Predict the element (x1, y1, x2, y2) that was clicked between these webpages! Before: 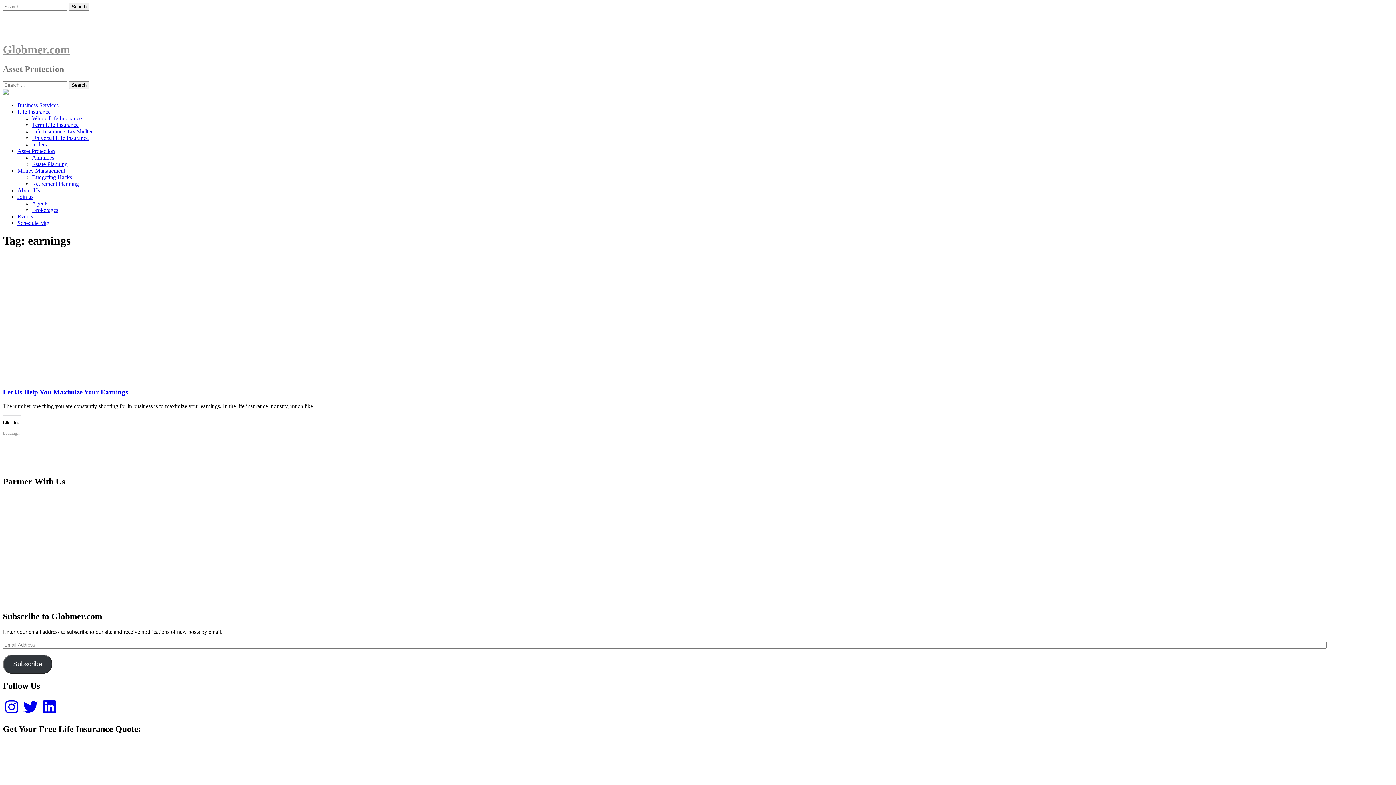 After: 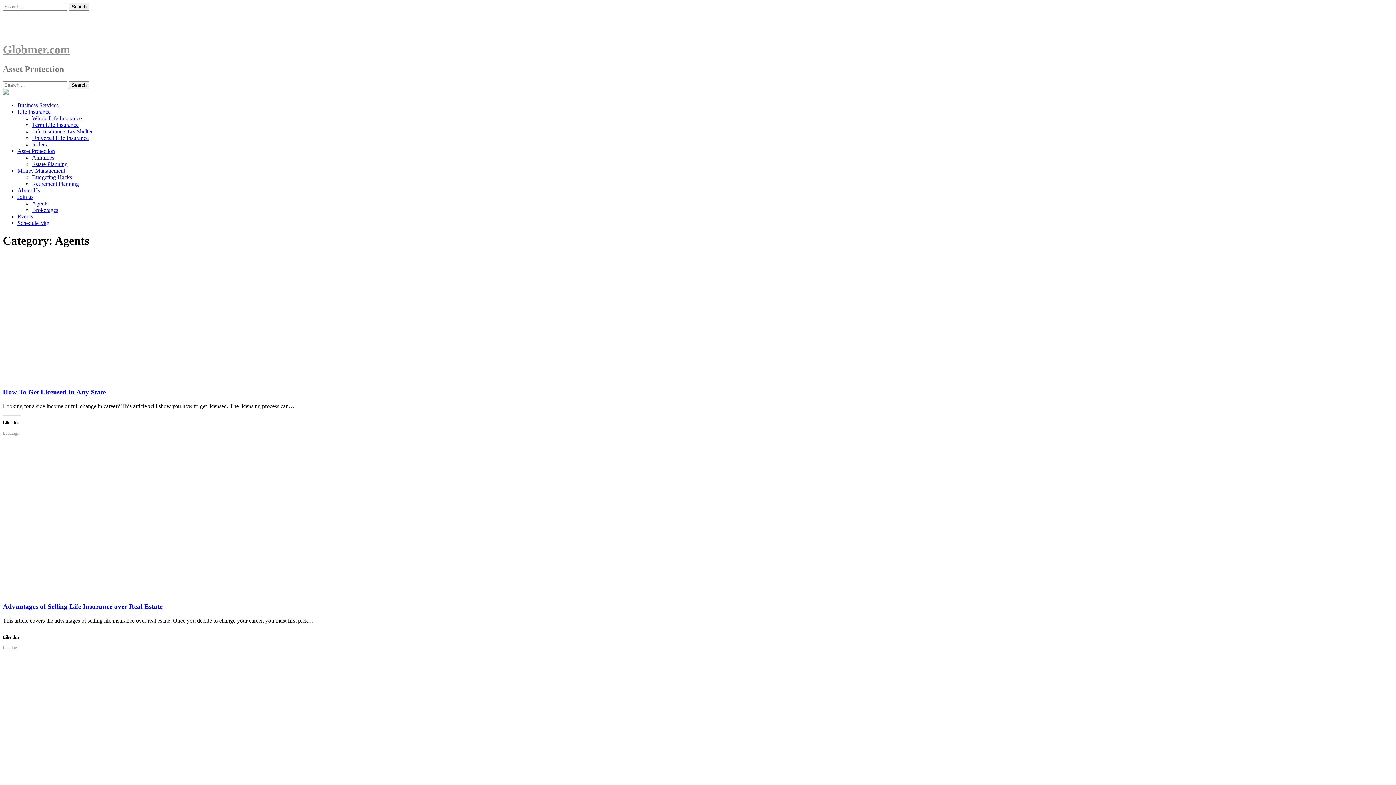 Action: label: Agents bbox: (32, 200, 48, 206)